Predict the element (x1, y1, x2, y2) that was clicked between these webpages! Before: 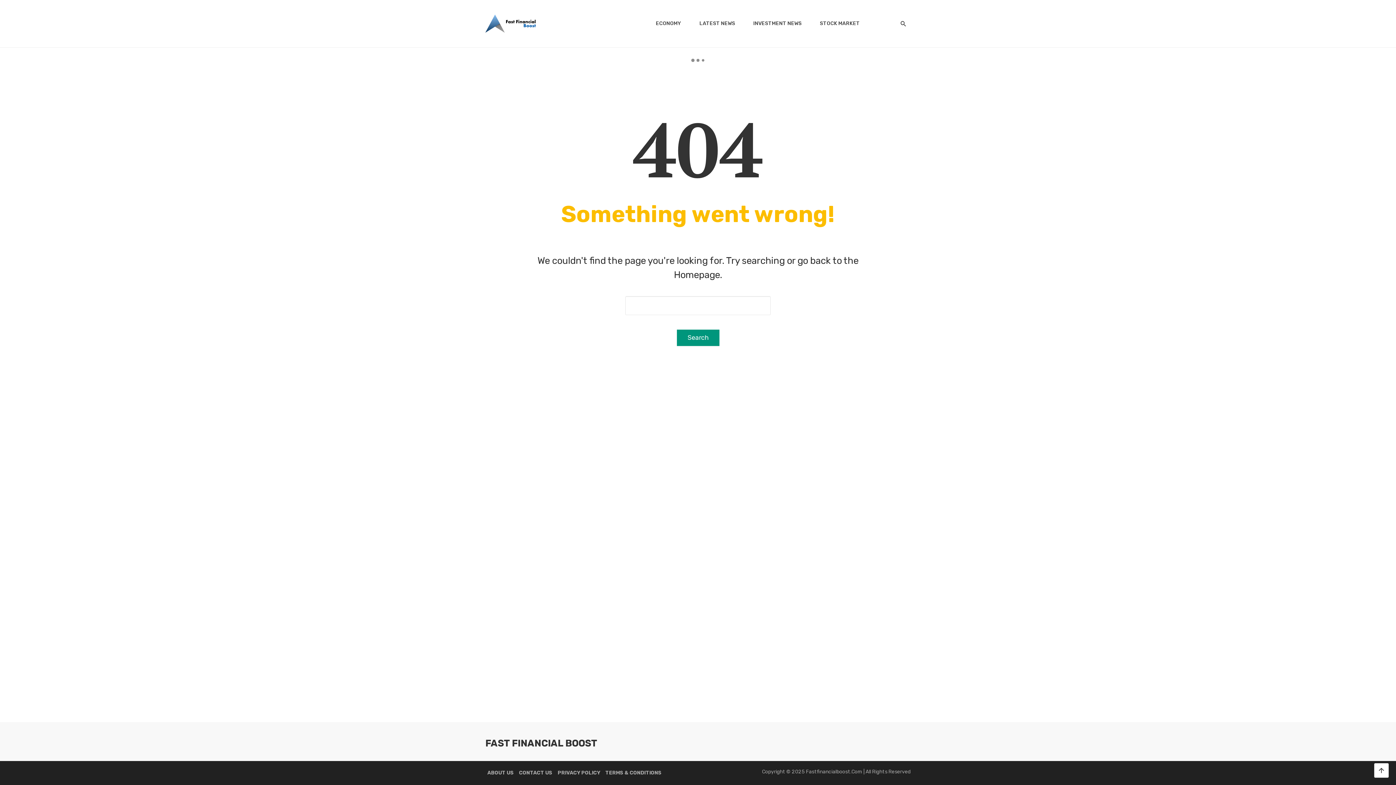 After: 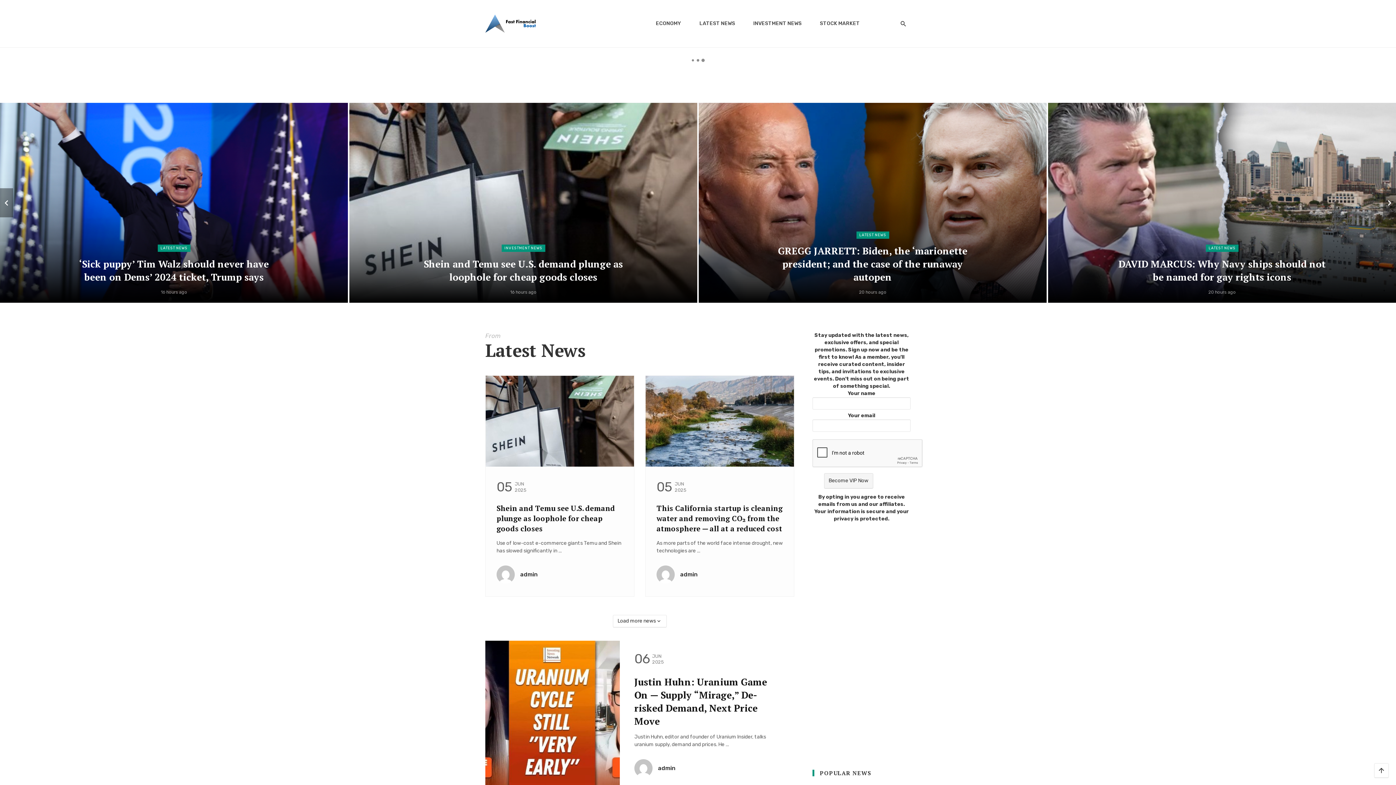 Action: bbox: (485, 20, 536, 26)